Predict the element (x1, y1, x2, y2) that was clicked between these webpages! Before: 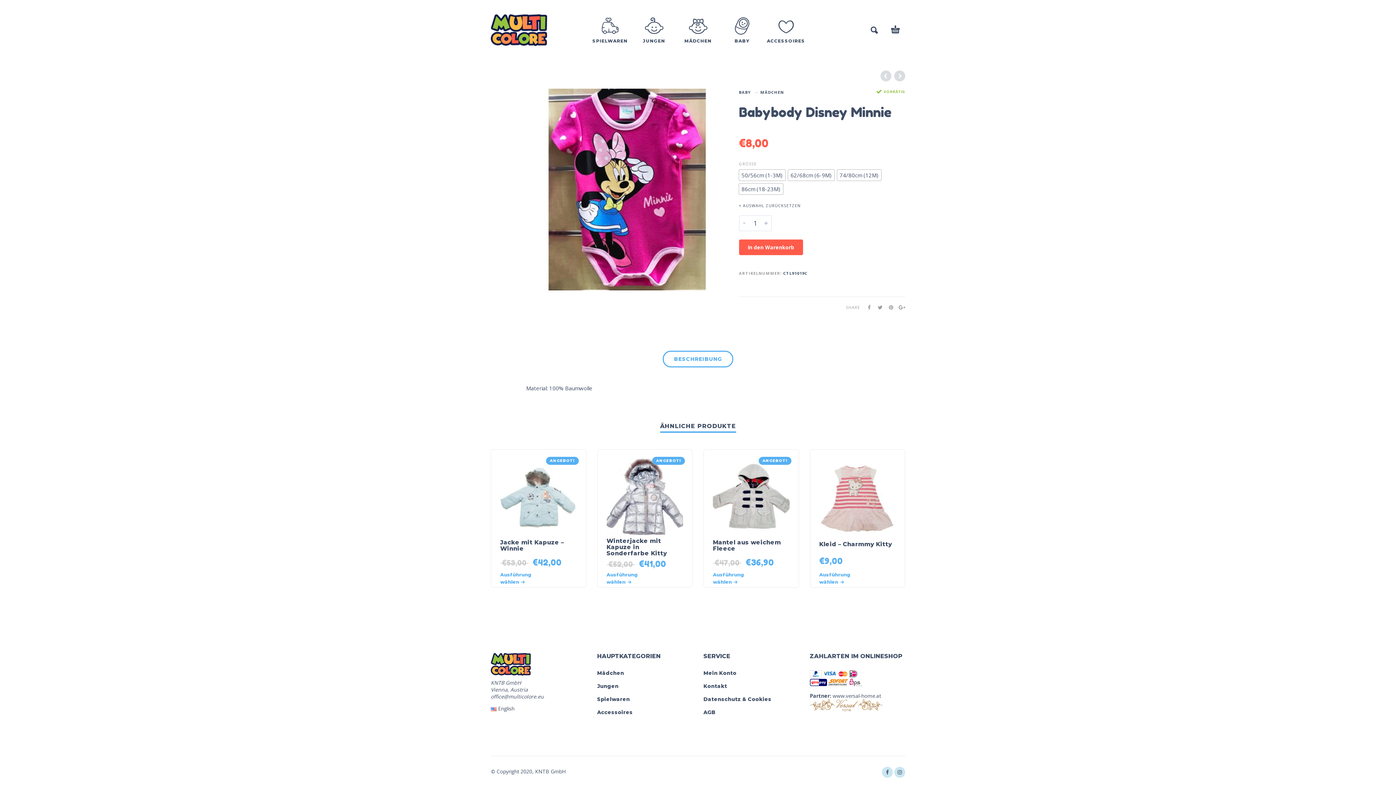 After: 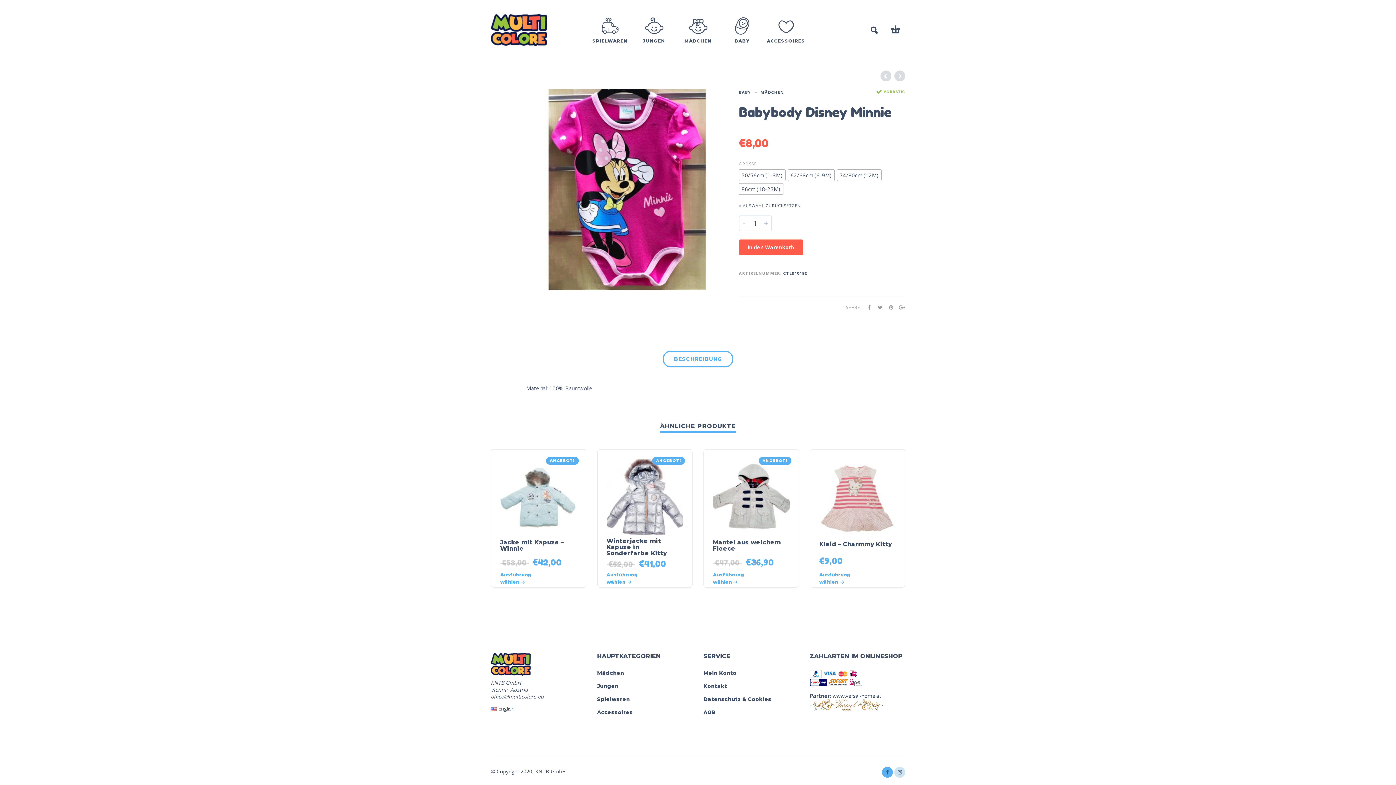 Action: bbox: (882, 767, 893, 778)